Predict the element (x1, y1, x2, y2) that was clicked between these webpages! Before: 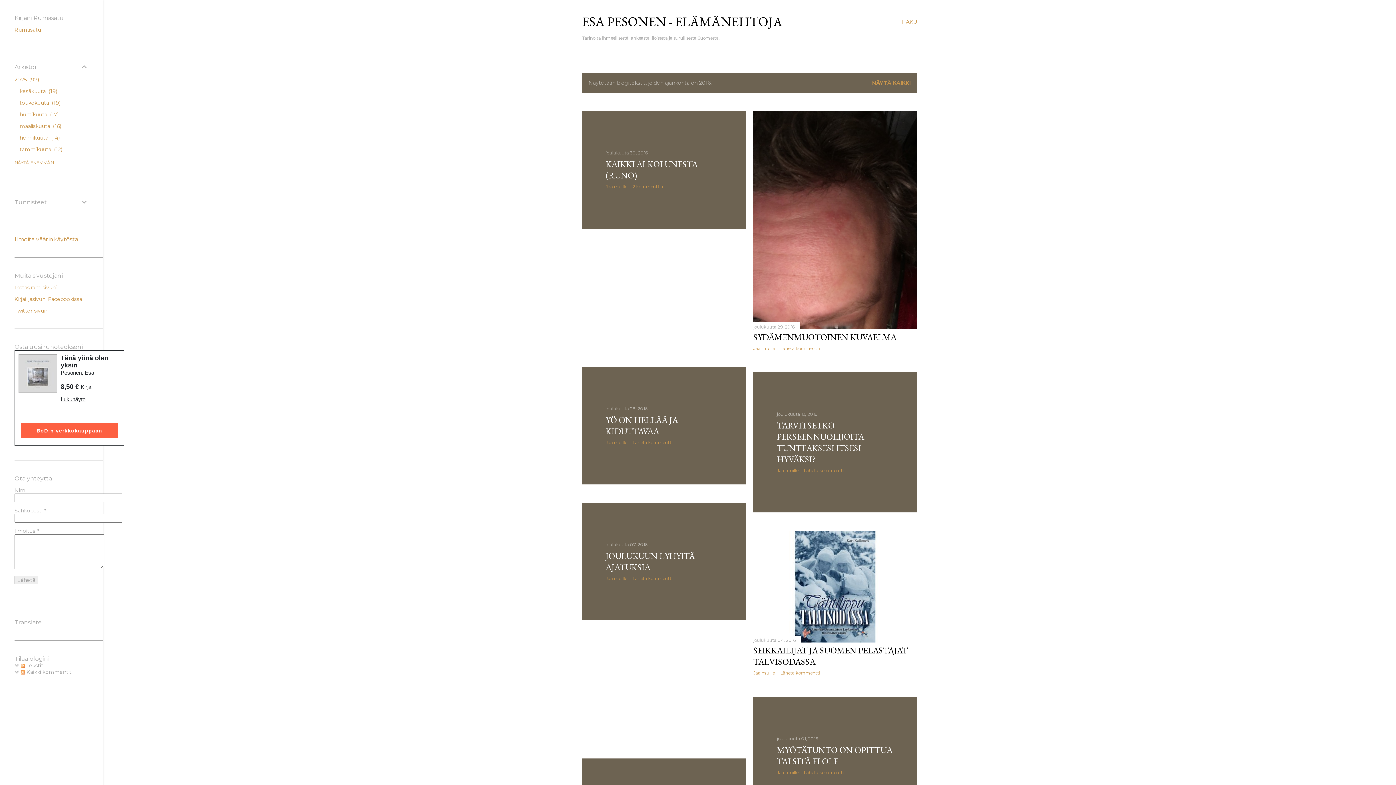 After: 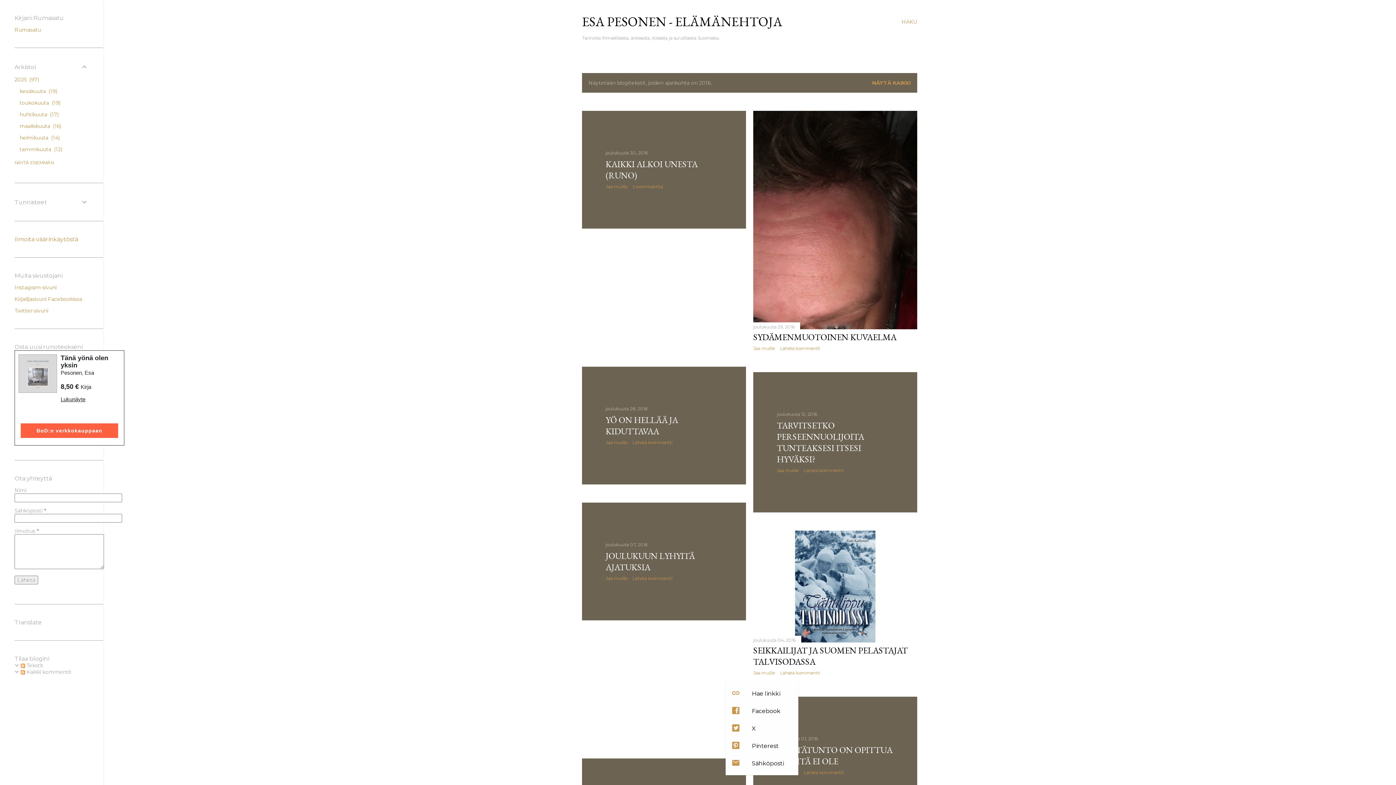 Action: label: Jaa muille bbox: (777, 770, 798, 775)